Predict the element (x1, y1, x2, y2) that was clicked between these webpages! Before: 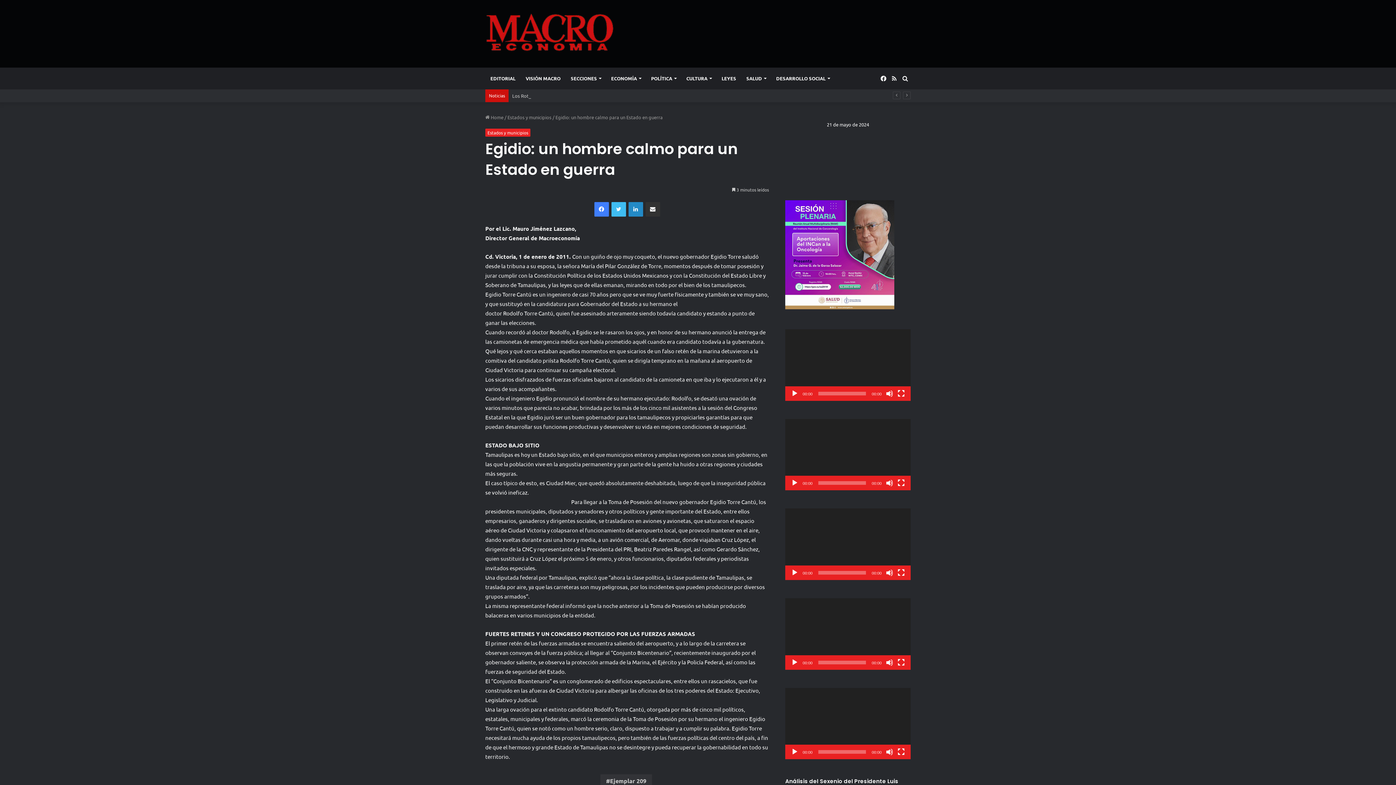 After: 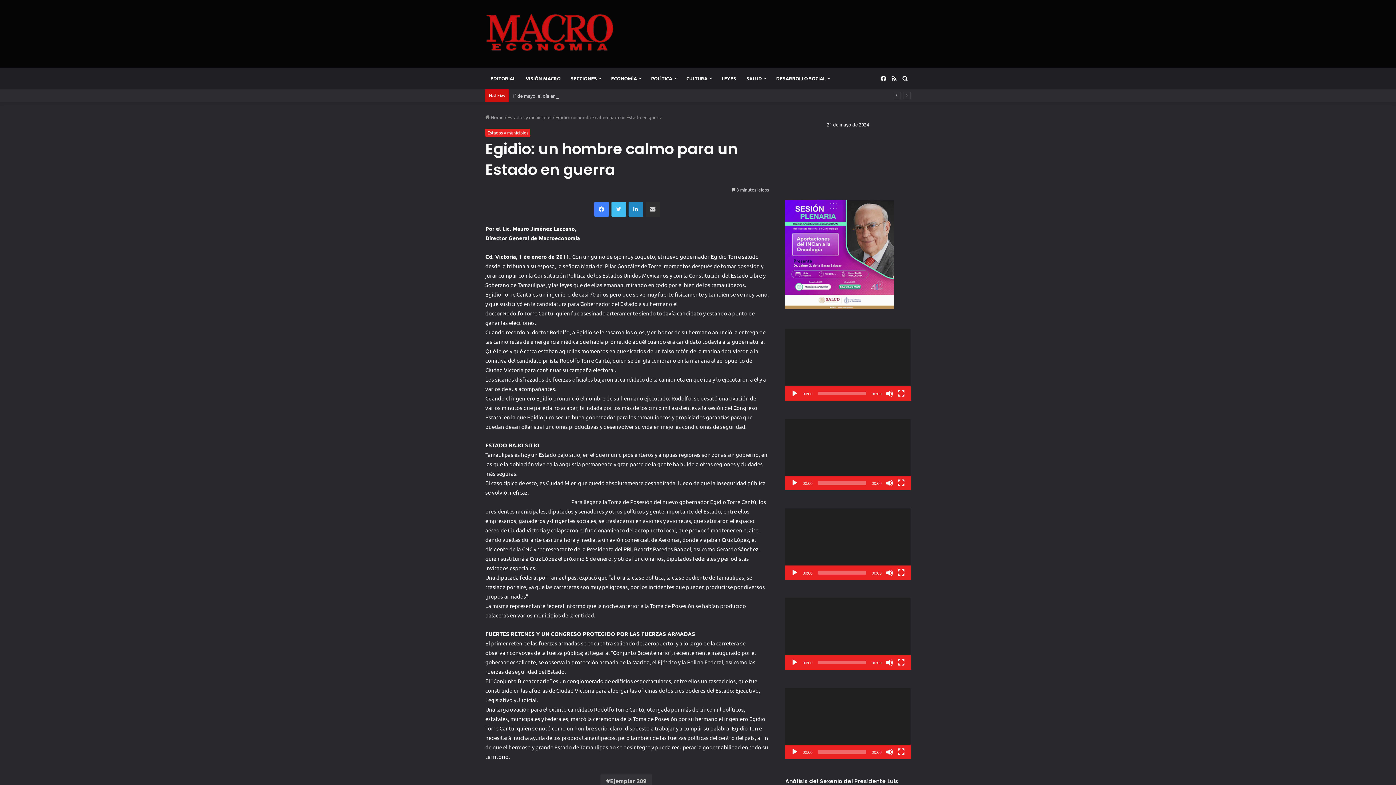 Action: label: Compartir via correo electrónico bbox: (645, 202, 660, 216)